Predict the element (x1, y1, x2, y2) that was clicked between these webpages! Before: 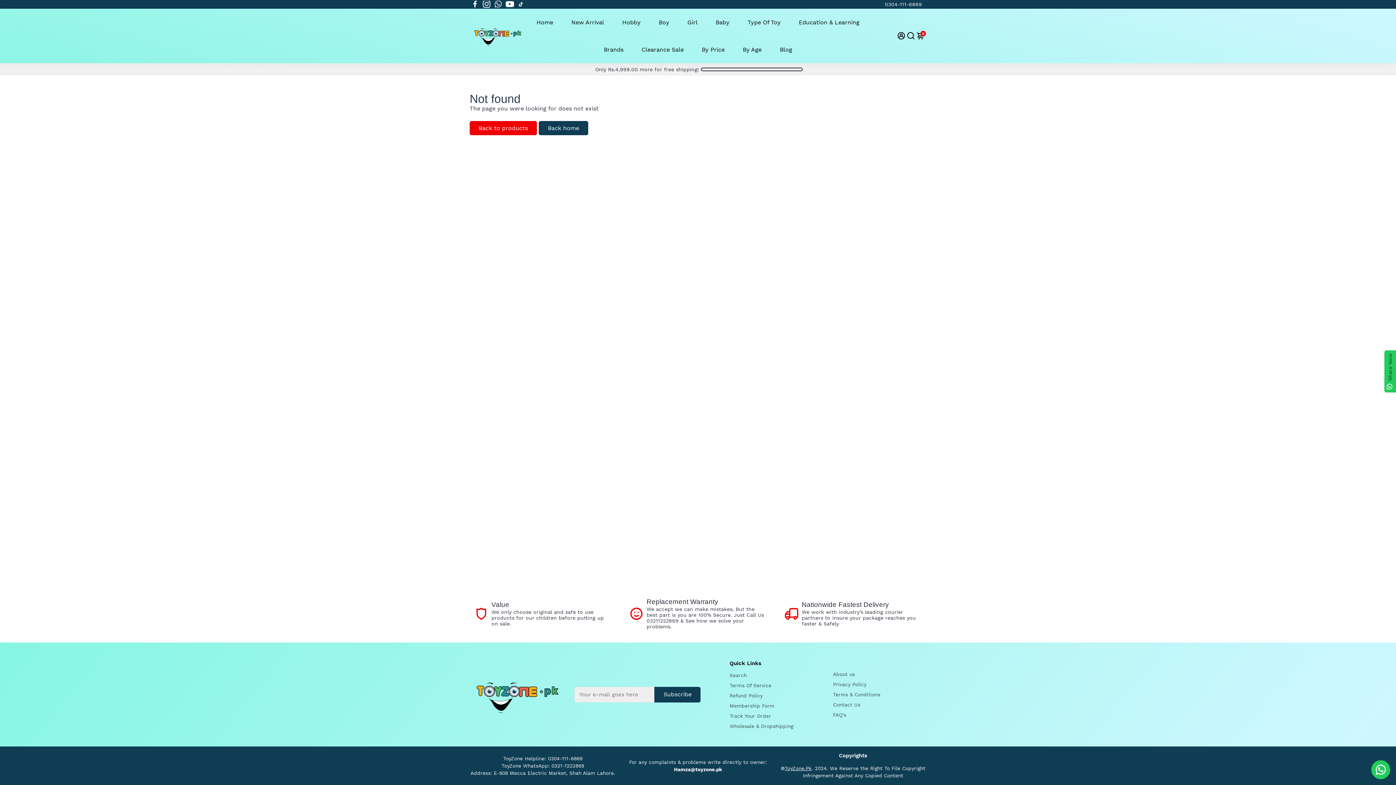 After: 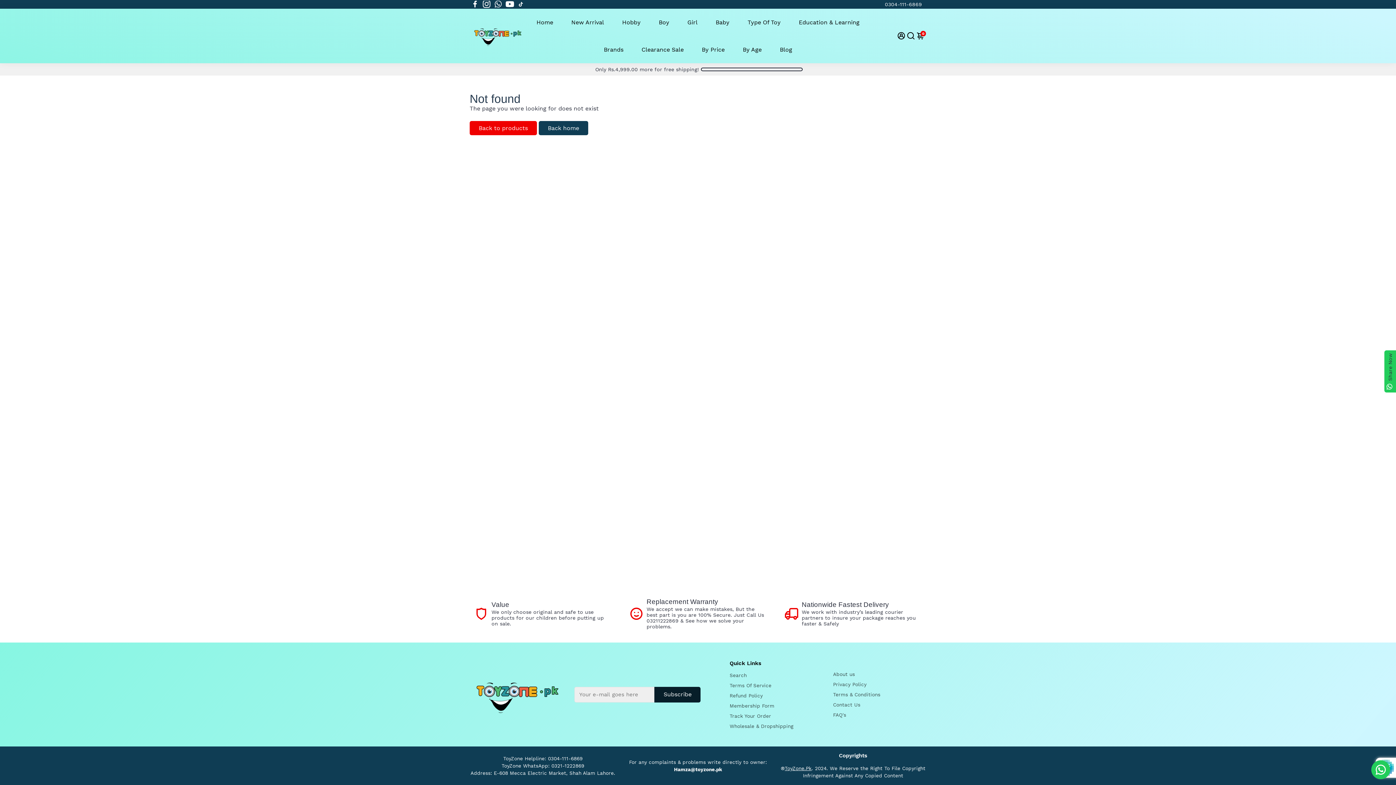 Action: bbox: (654, 687, 700, 702) label: Subscribe